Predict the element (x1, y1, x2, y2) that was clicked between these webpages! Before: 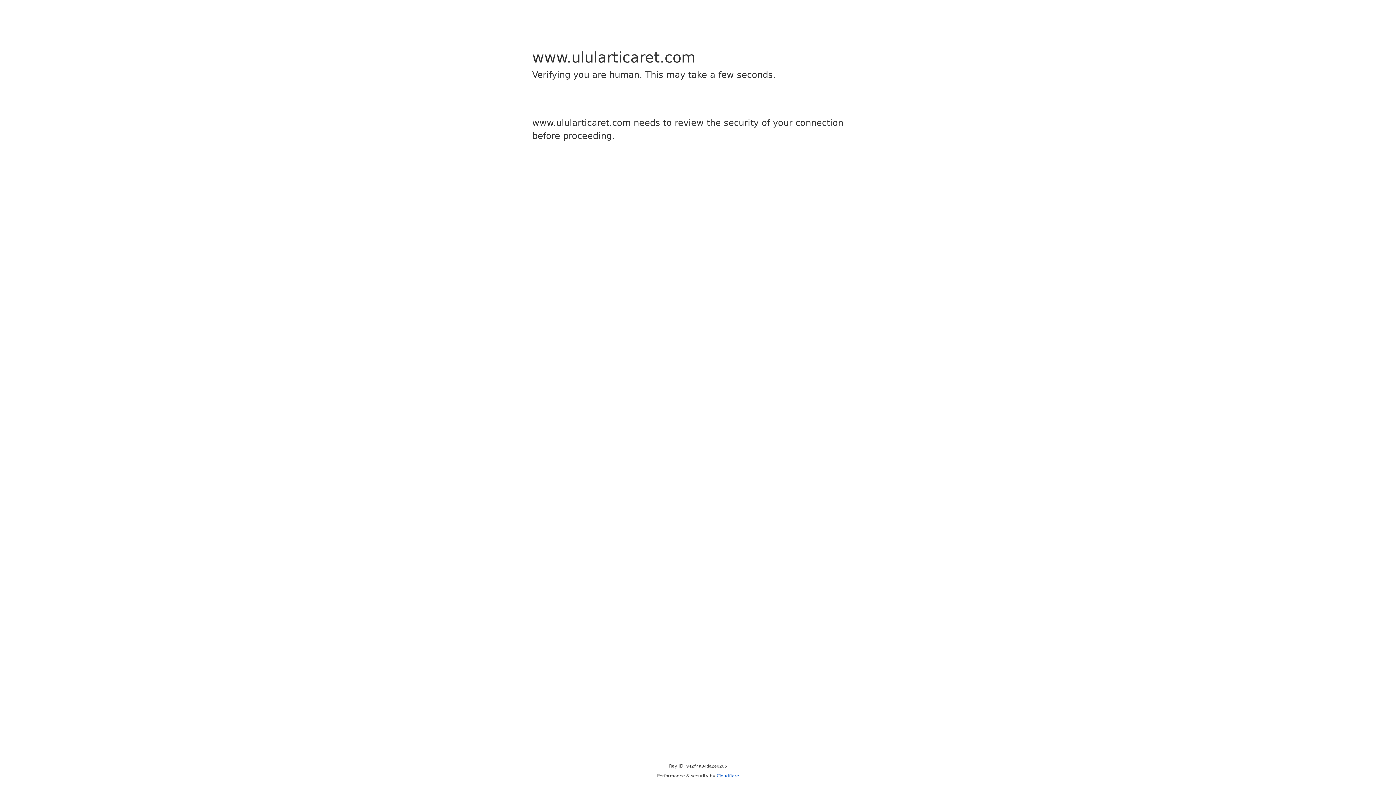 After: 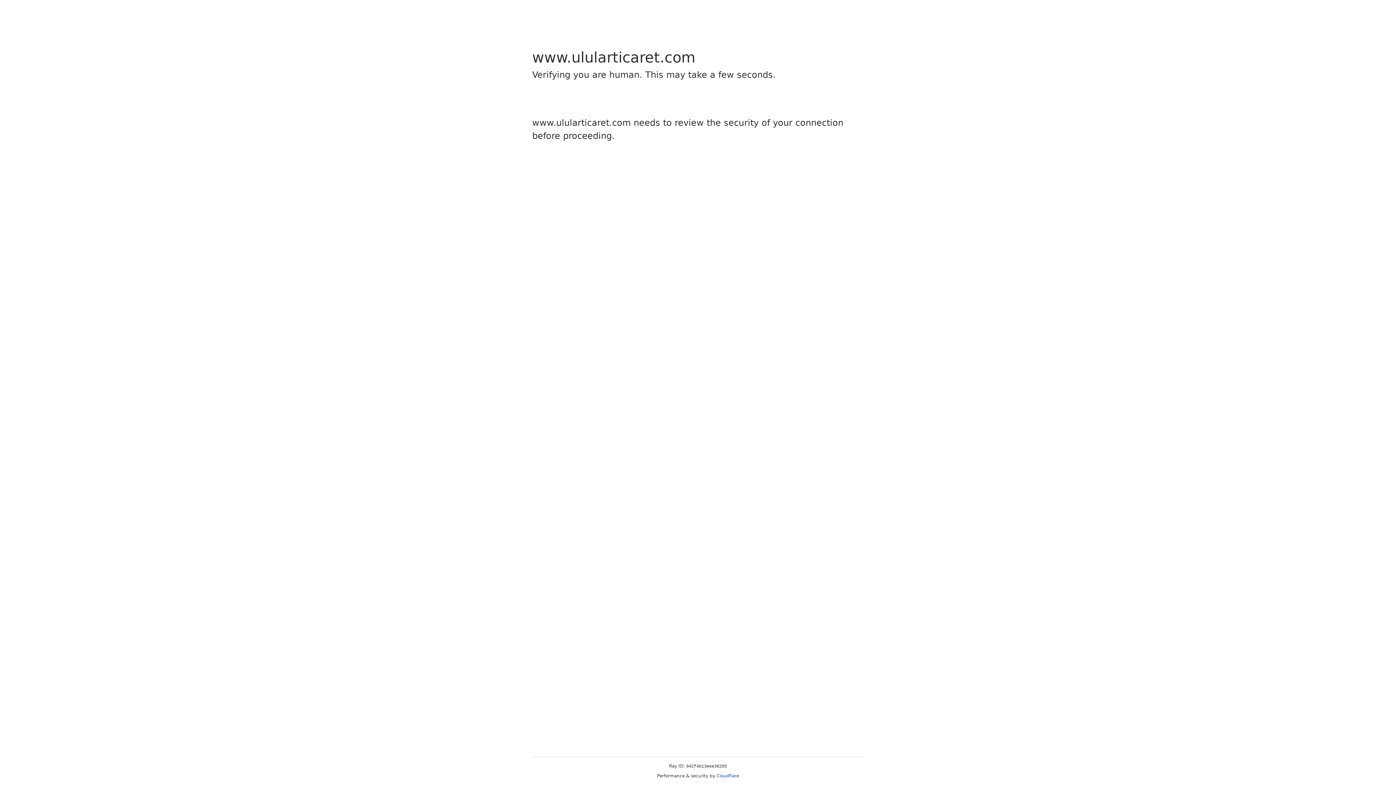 Action: bbox: (716, 773, 739, 778) label: Cloudflare